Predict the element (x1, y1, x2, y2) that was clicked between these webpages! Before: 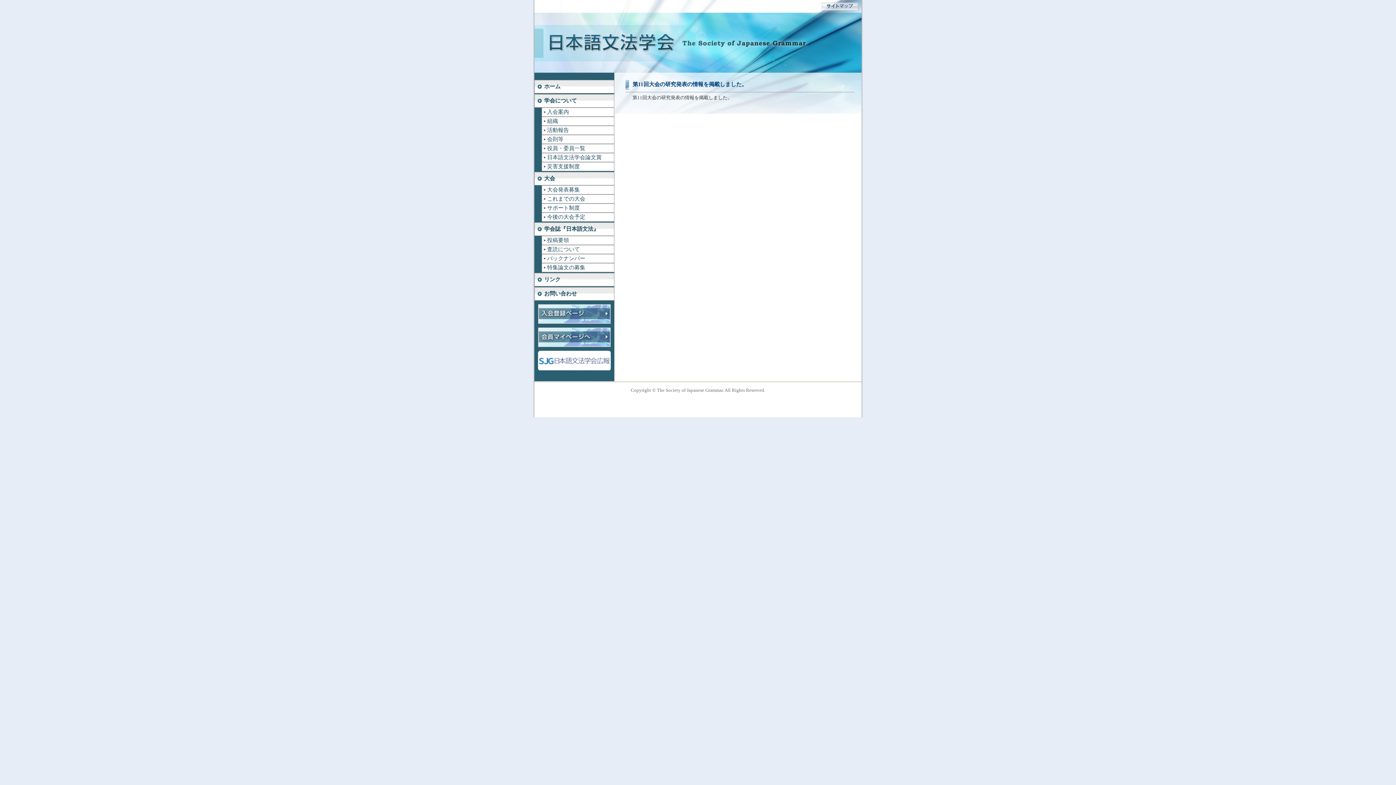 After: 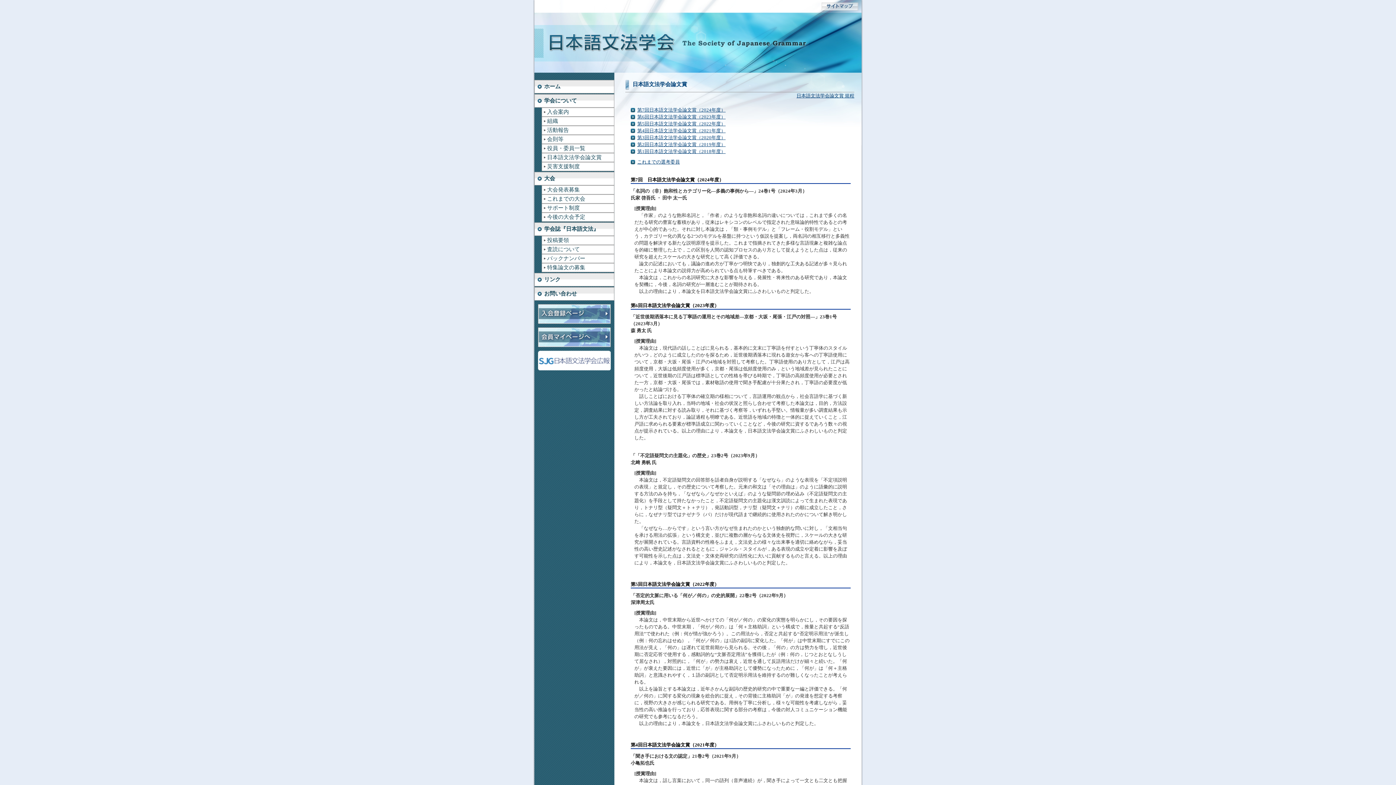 Action: label: 日本語文法学会論文賞 bbox: (541, 153, 614, 162)